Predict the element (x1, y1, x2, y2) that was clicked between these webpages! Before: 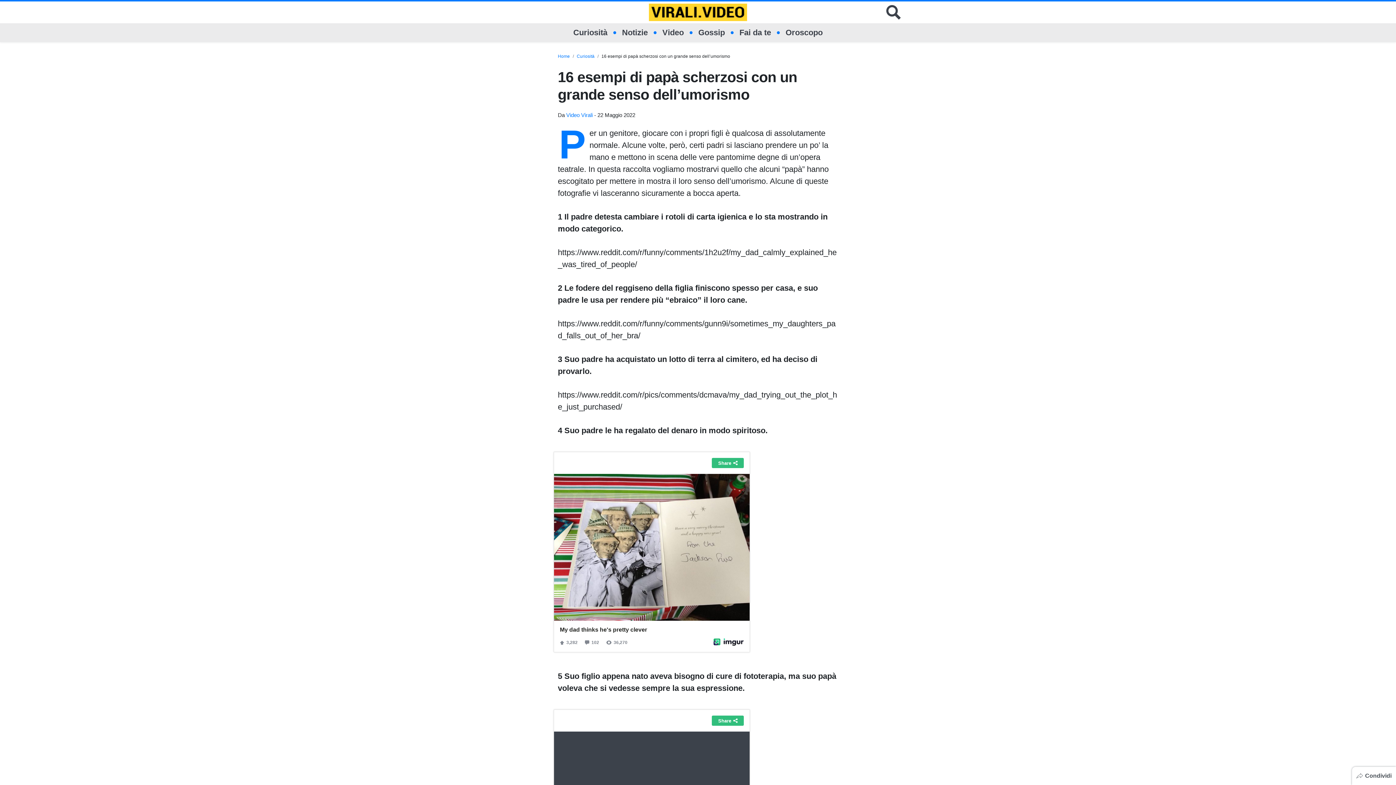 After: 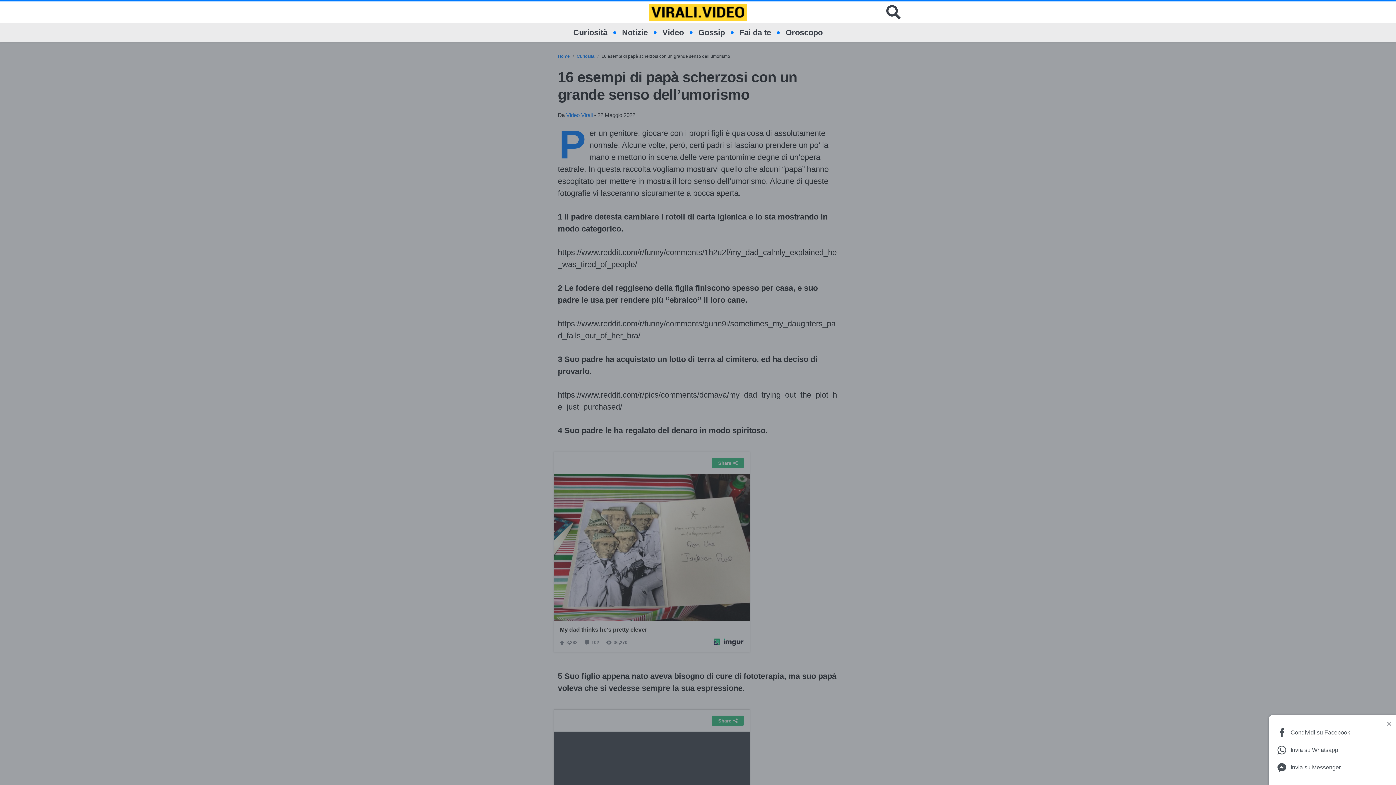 Action: label: Condividi bbox: (1352, 767, 1396, 785)